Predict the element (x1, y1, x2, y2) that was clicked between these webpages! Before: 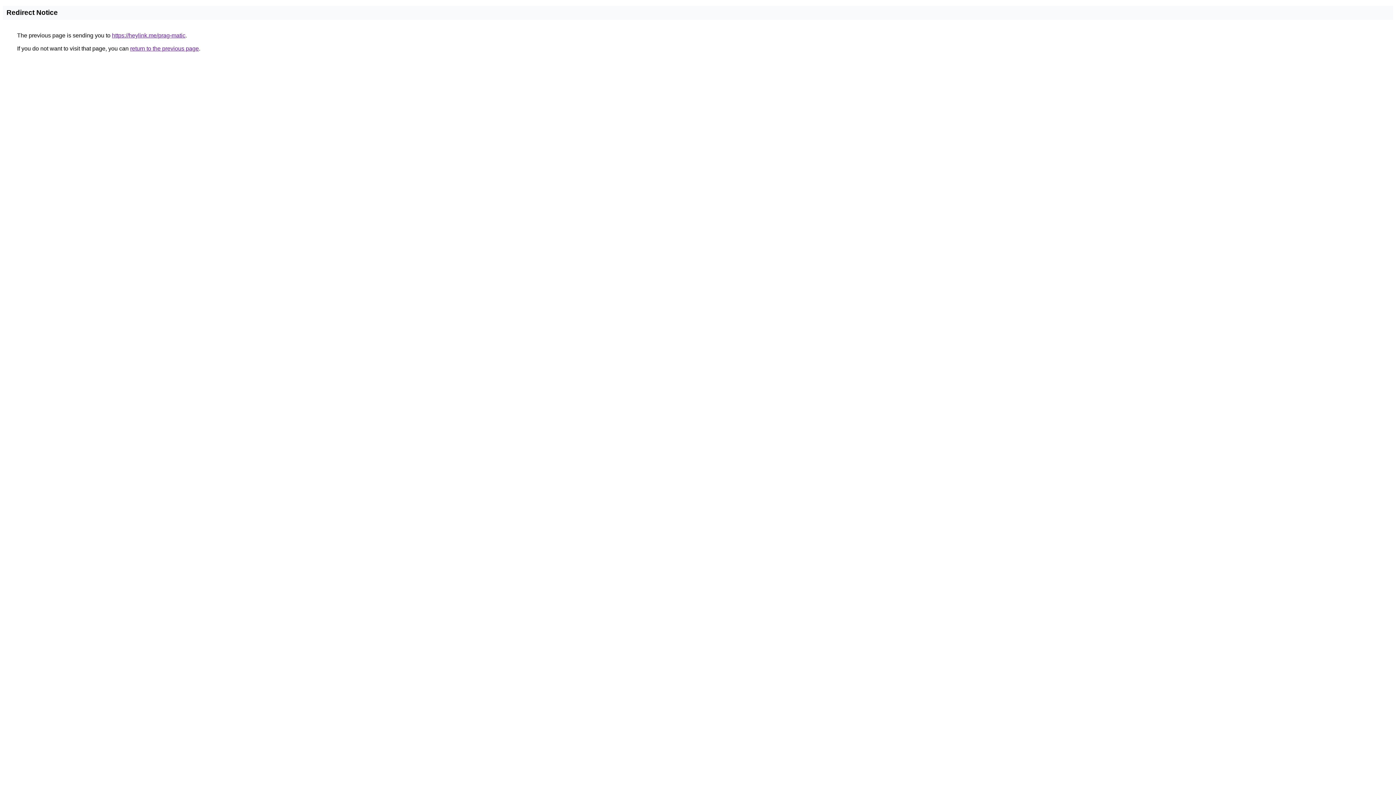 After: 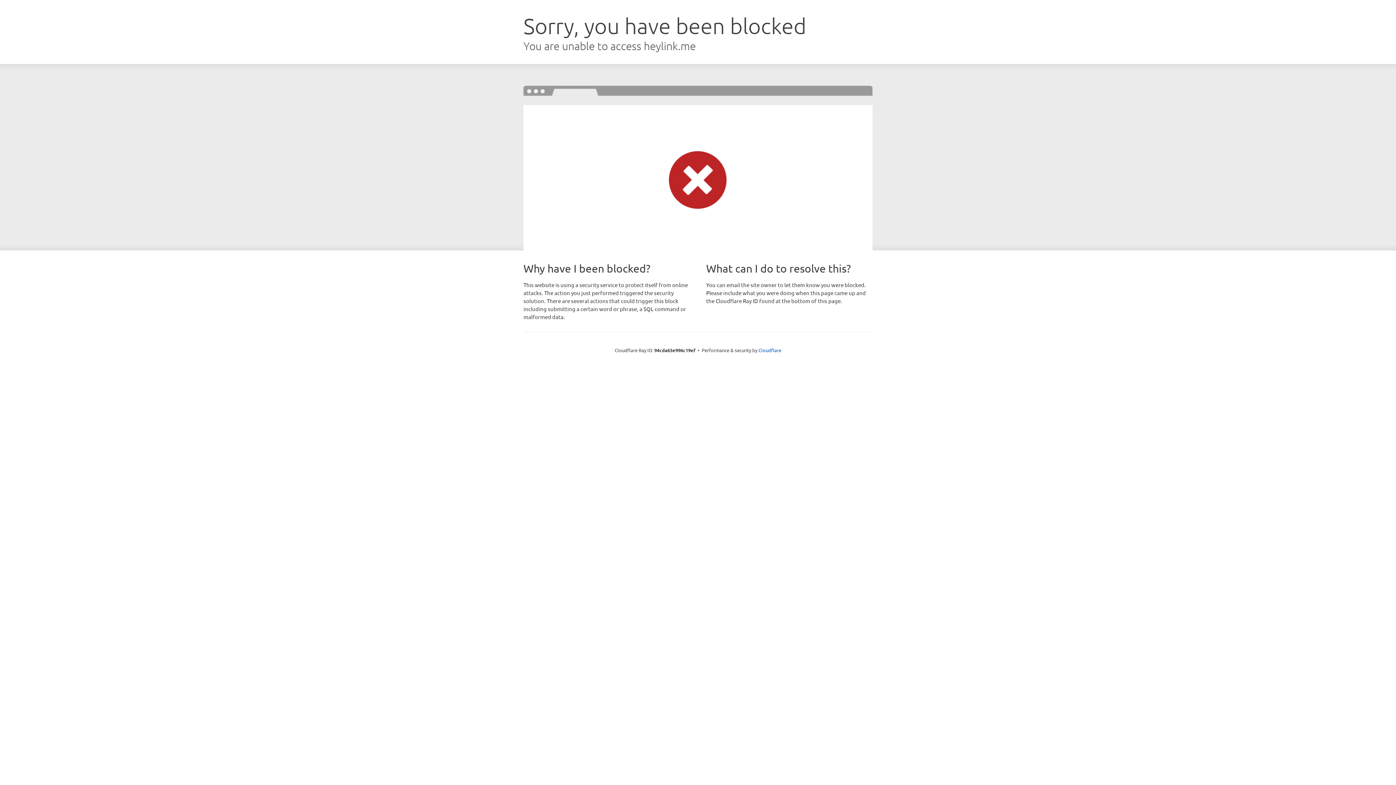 Action: bbox: (112, 32, 185, 38) label: https://heylink.me/prag-matic